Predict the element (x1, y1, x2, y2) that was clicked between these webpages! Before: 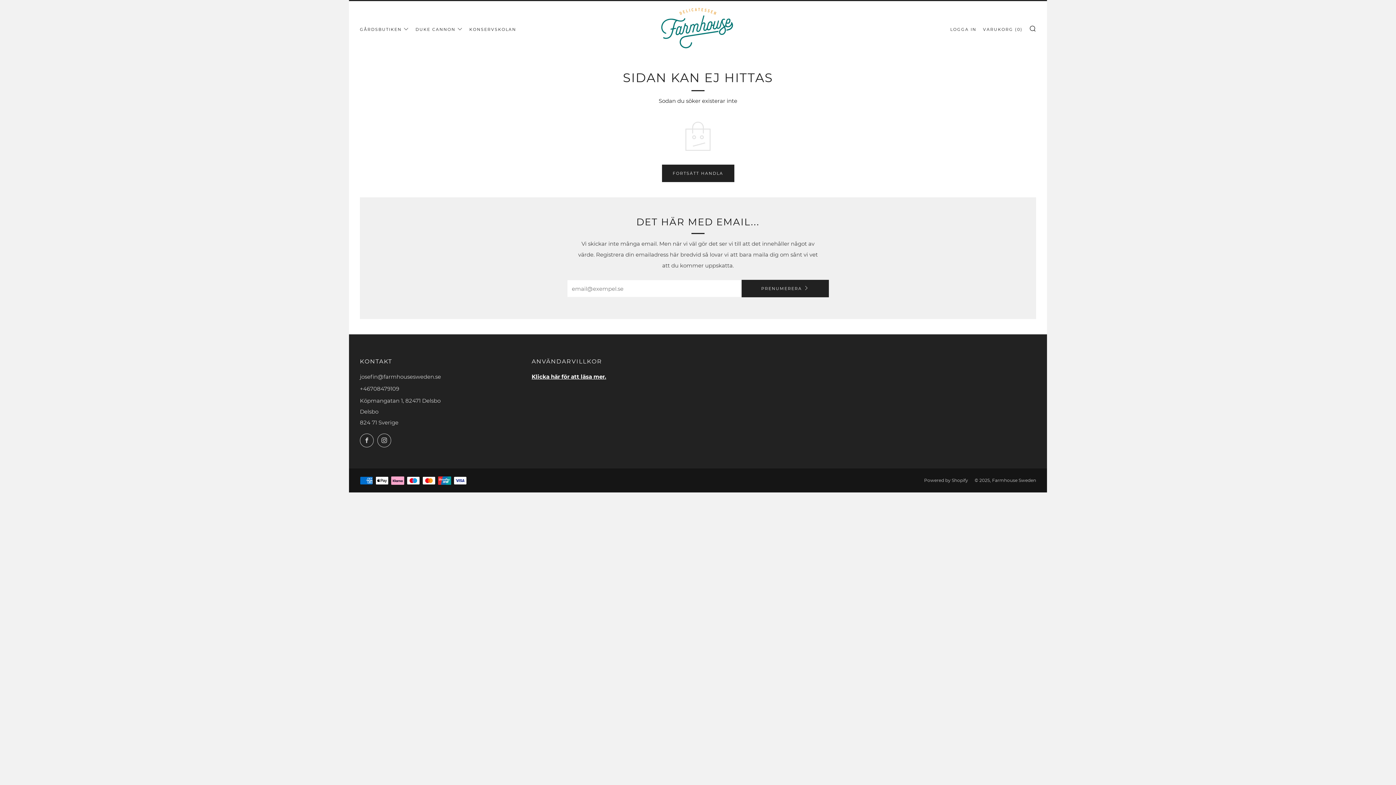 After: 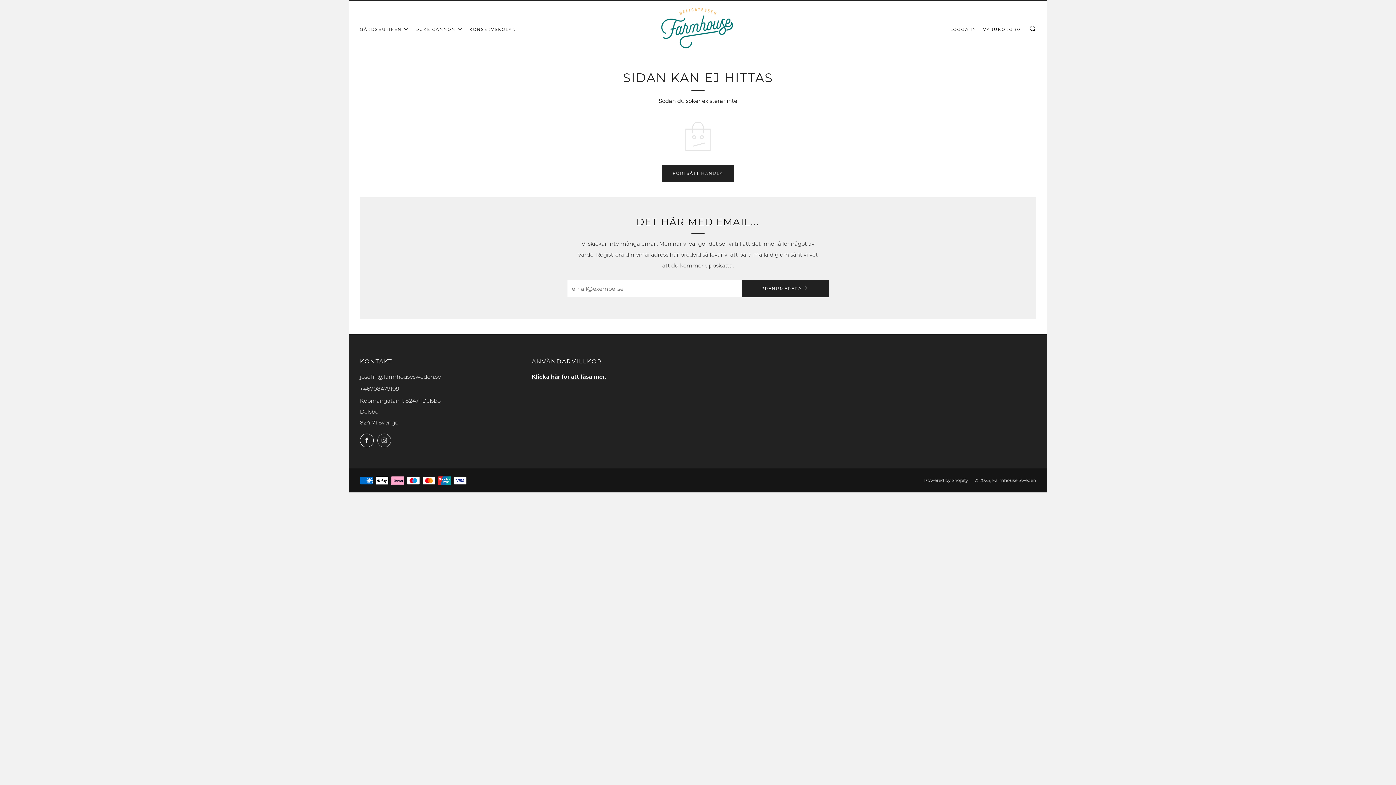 Action: label: 	
Facebook bbox: (360, 433, 373, 447)